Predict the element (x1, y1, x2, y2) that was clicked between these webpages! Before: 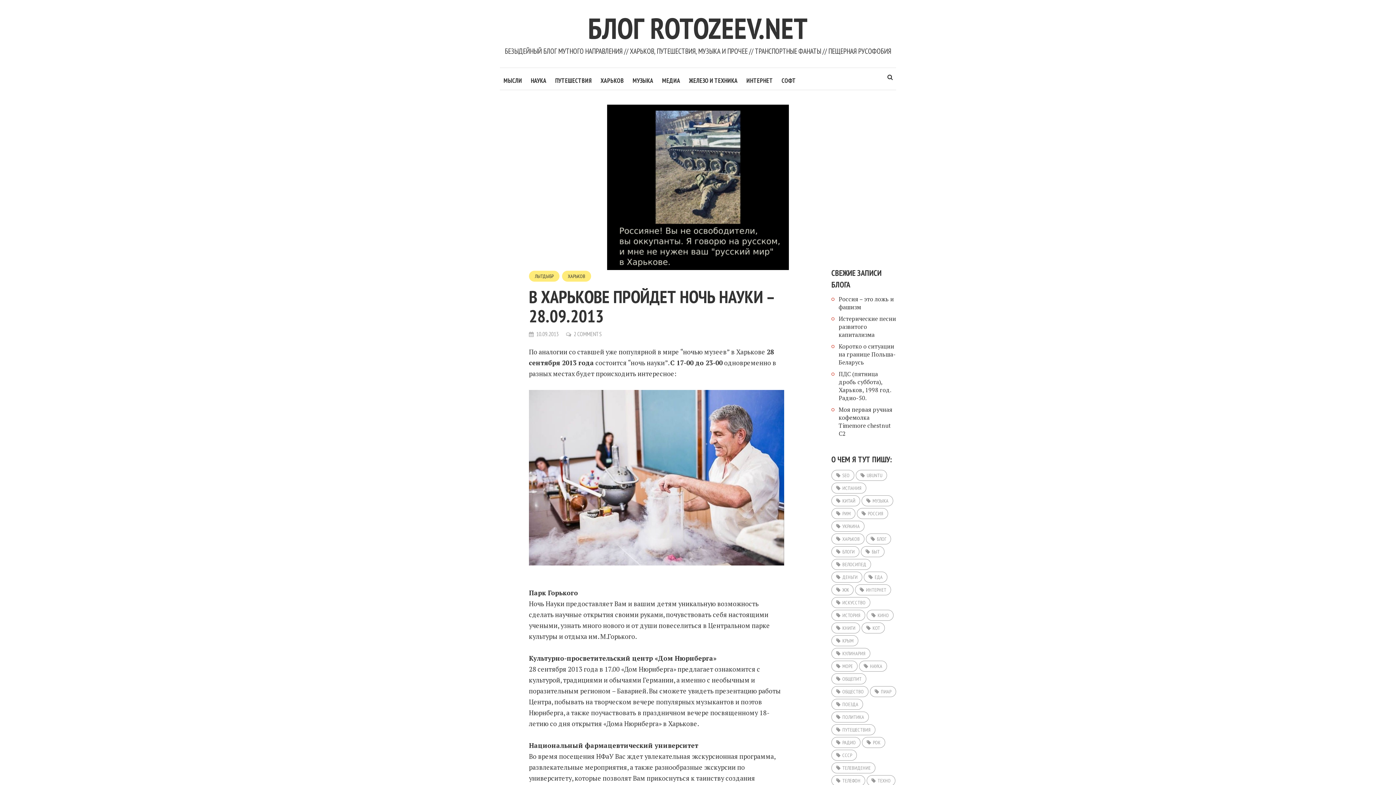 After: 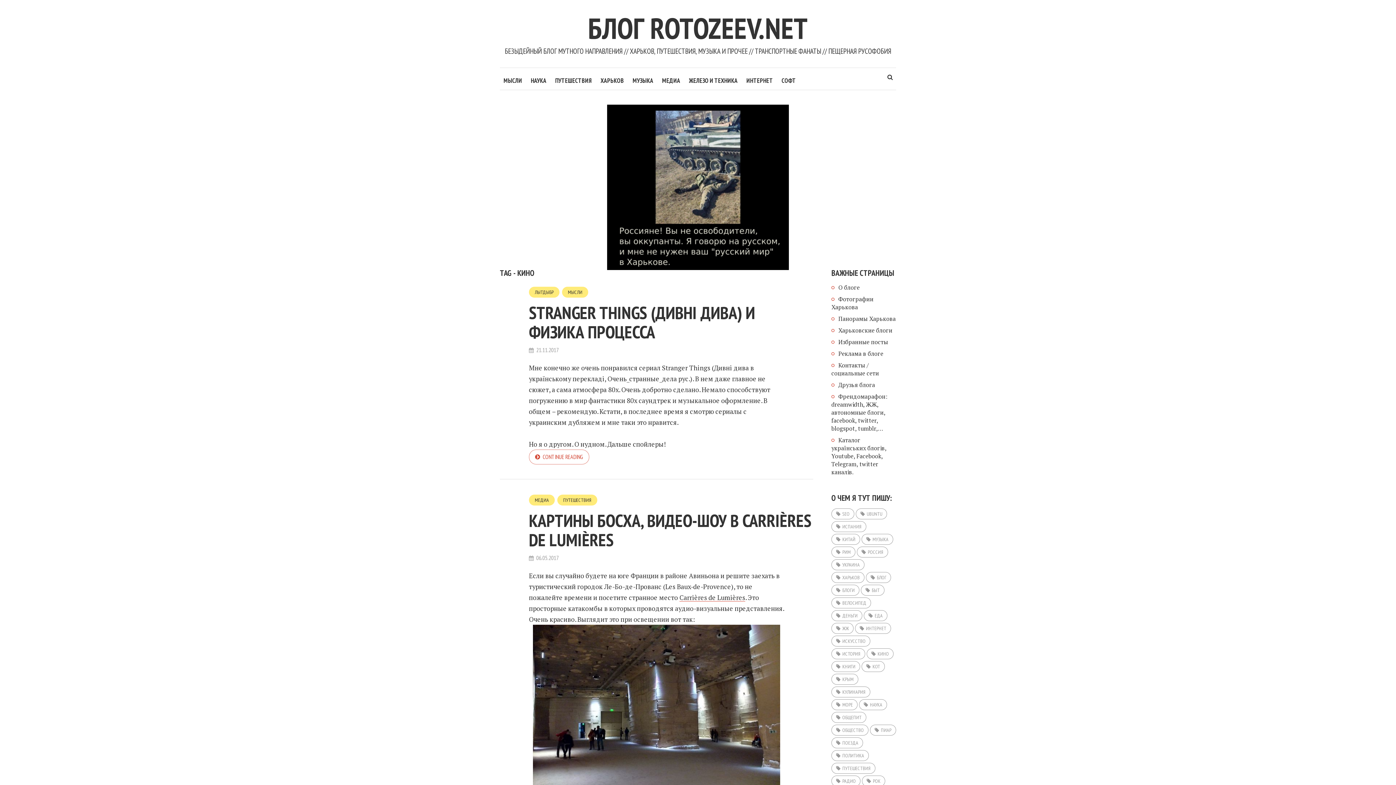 Action: label: кино (18 елементів) bbox: (866, 610, 893, 620)